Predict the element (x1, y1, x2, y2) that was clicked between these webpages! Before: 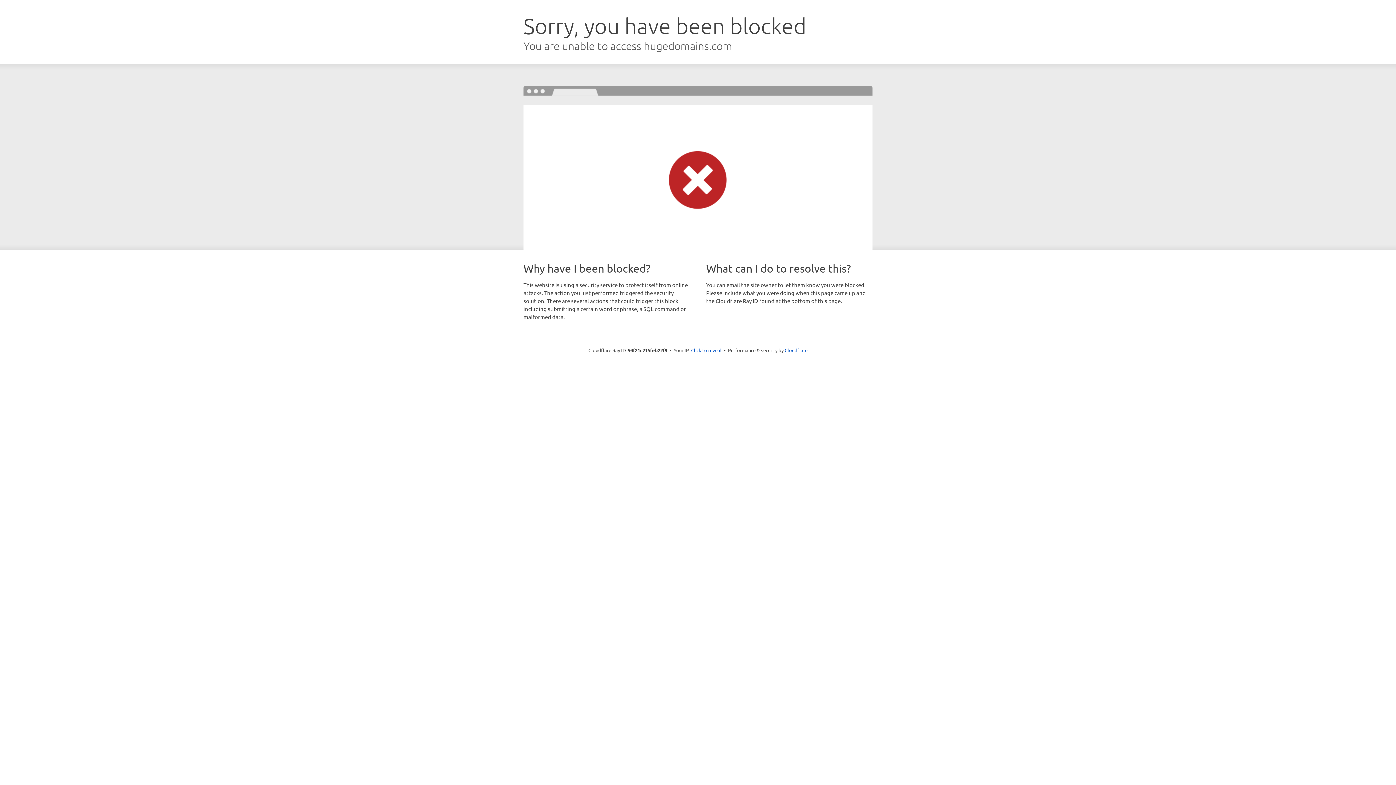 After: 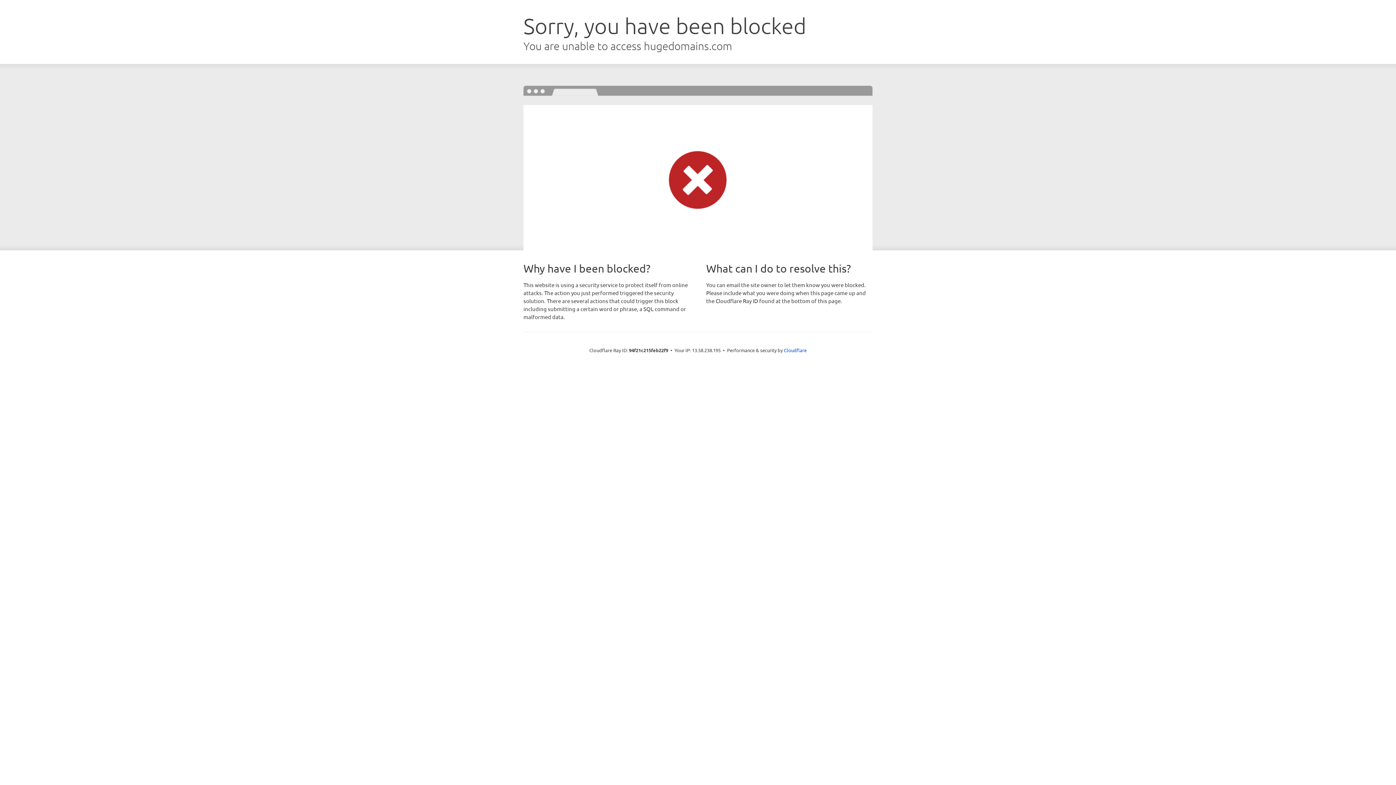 Action: bbox: (691, 346, 721, 353) label: Click to reveal